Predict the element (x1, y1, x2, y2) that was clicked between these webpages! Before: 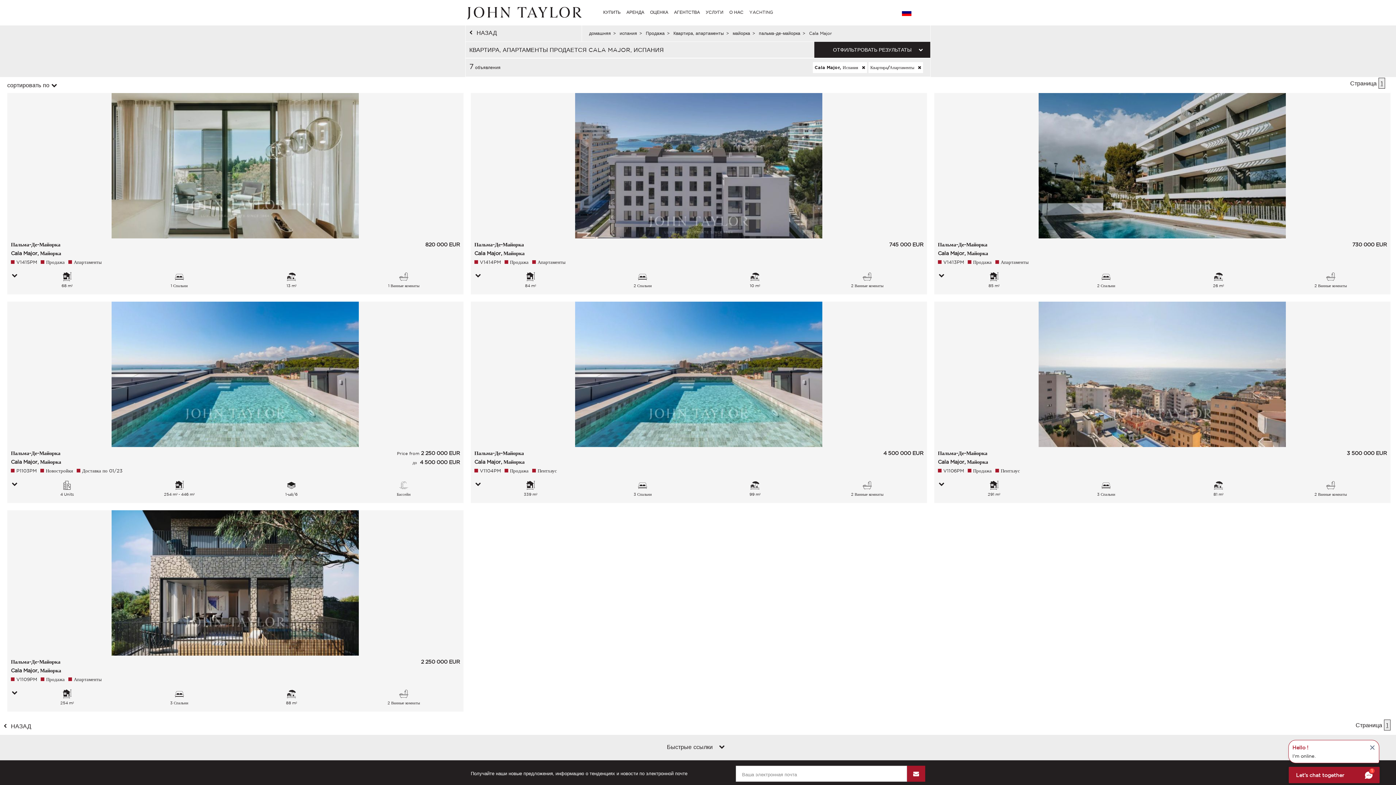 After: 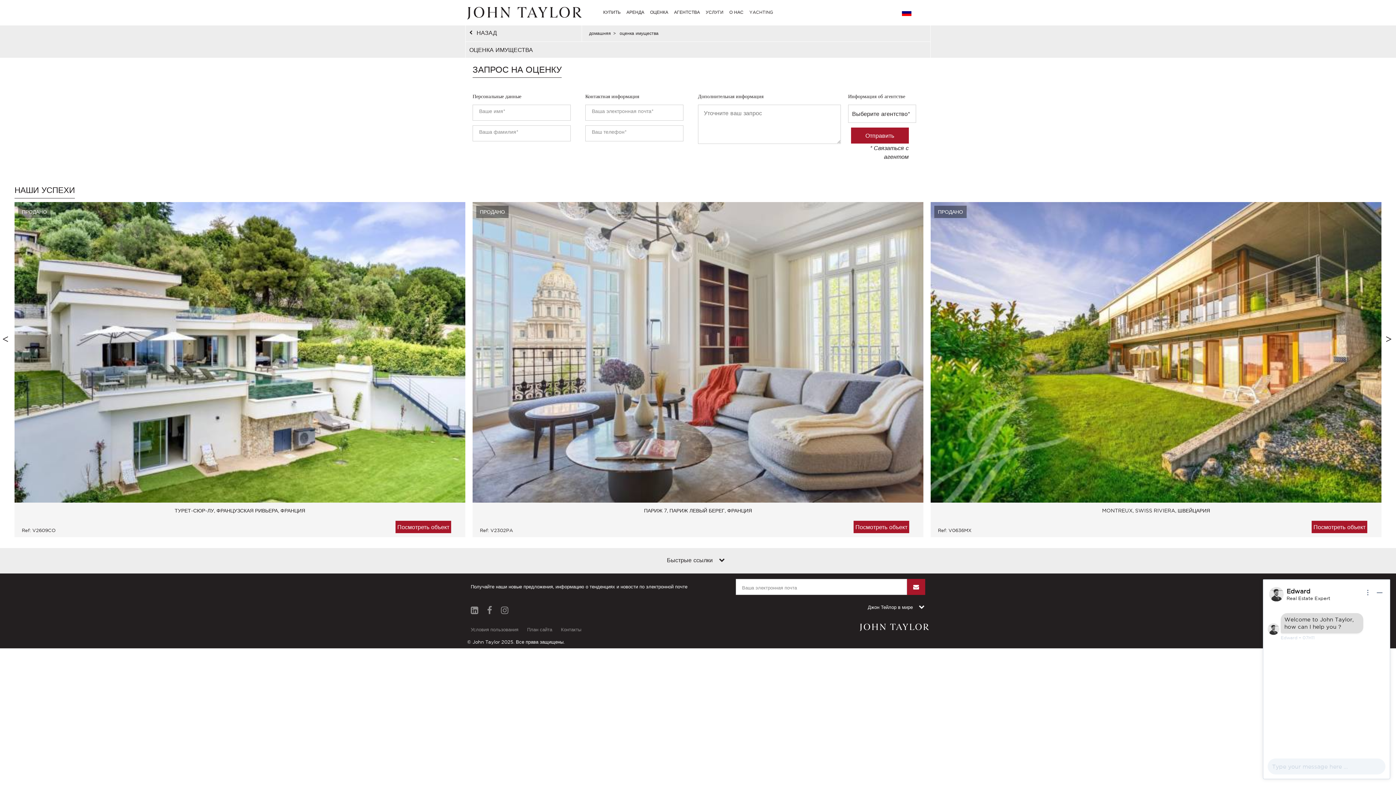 Action: label: ОЦЕНКА bbox: (647, 0, 671, 24)